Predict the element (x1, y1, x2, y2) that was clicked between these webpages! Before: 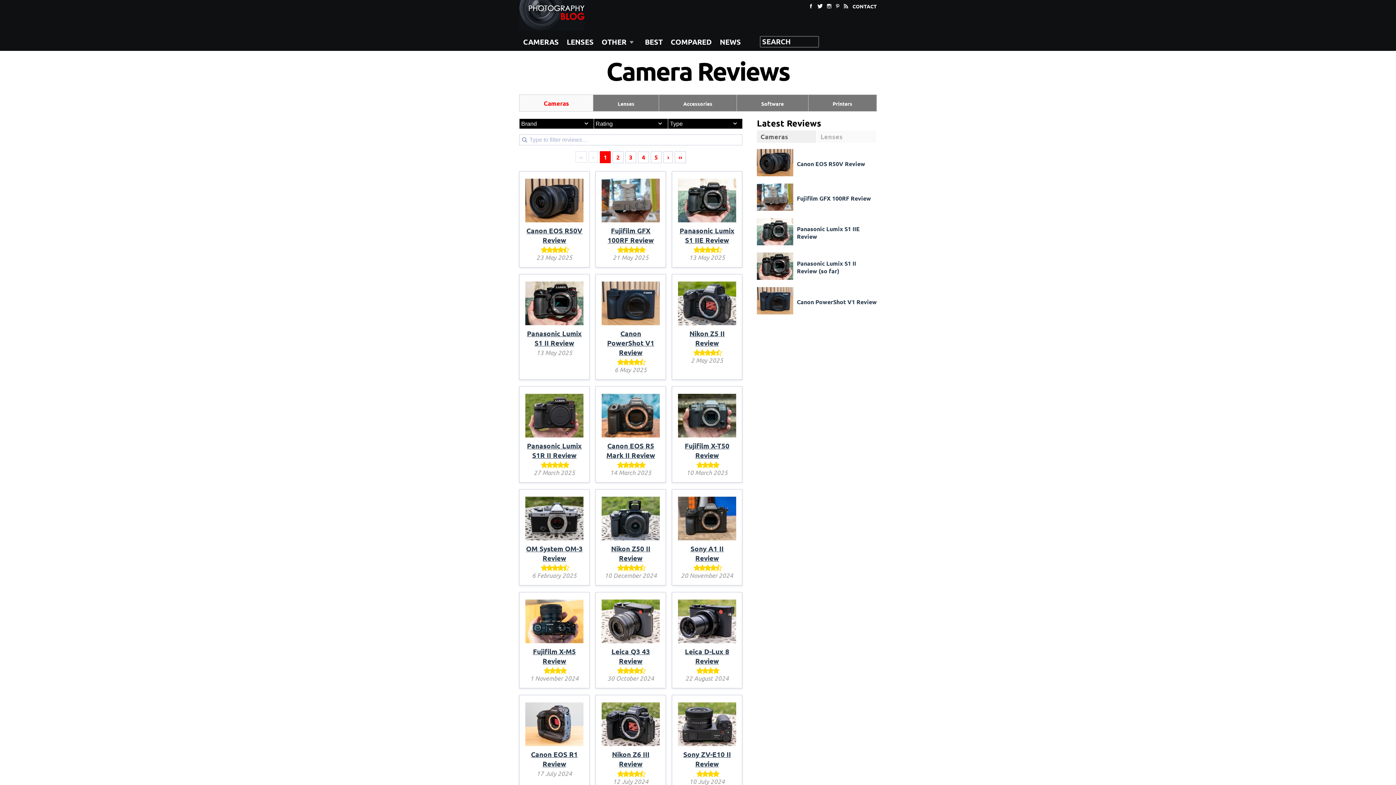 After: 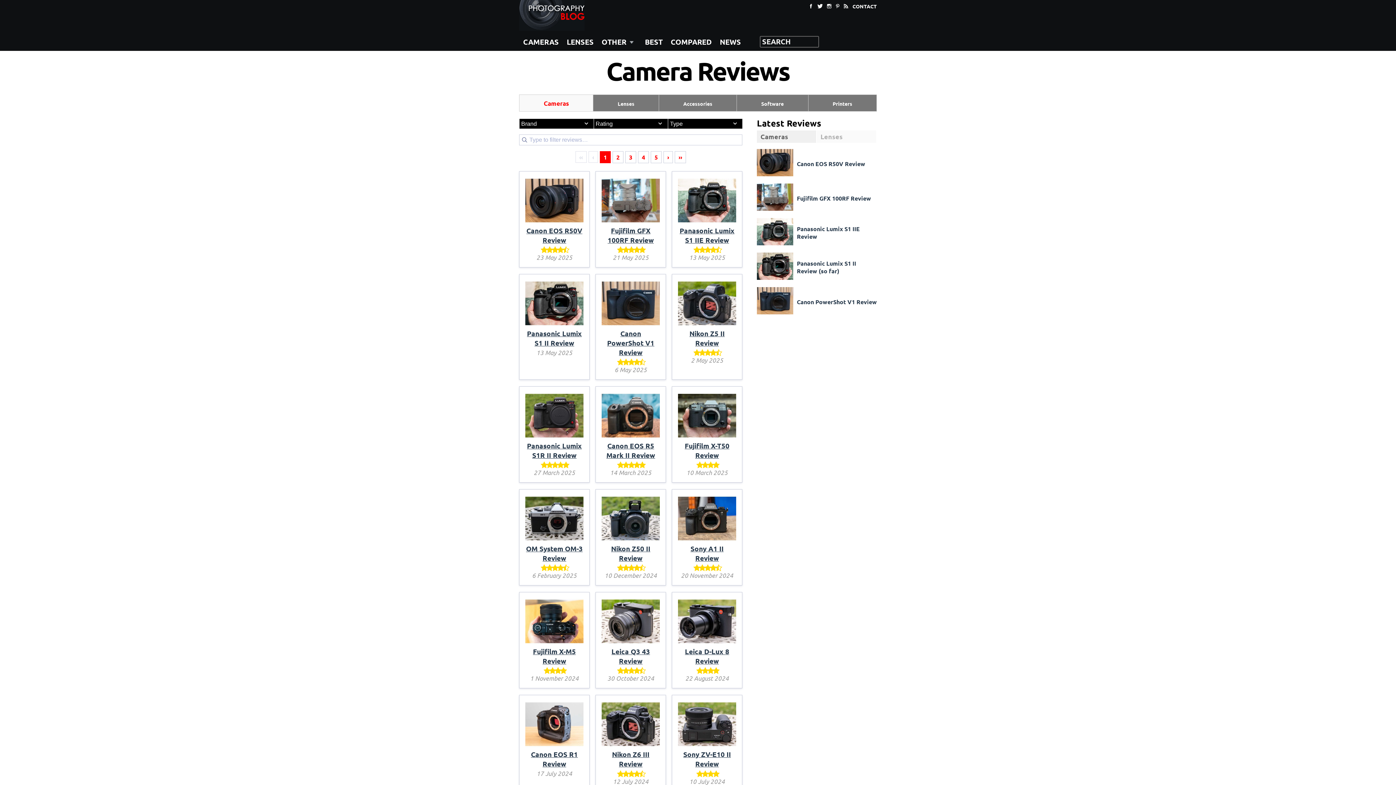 Action: label: CAMERAS bbox: (519, 32, 562, 50)